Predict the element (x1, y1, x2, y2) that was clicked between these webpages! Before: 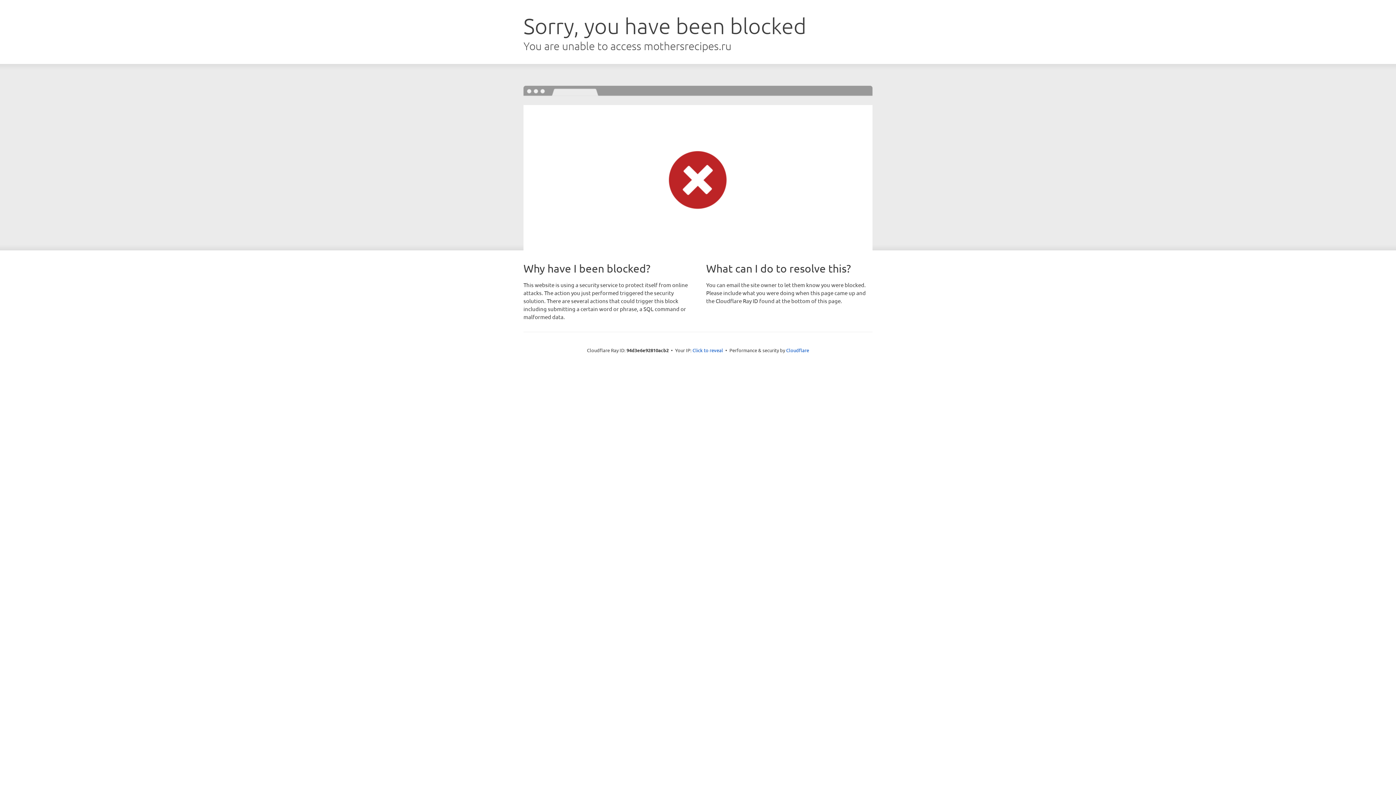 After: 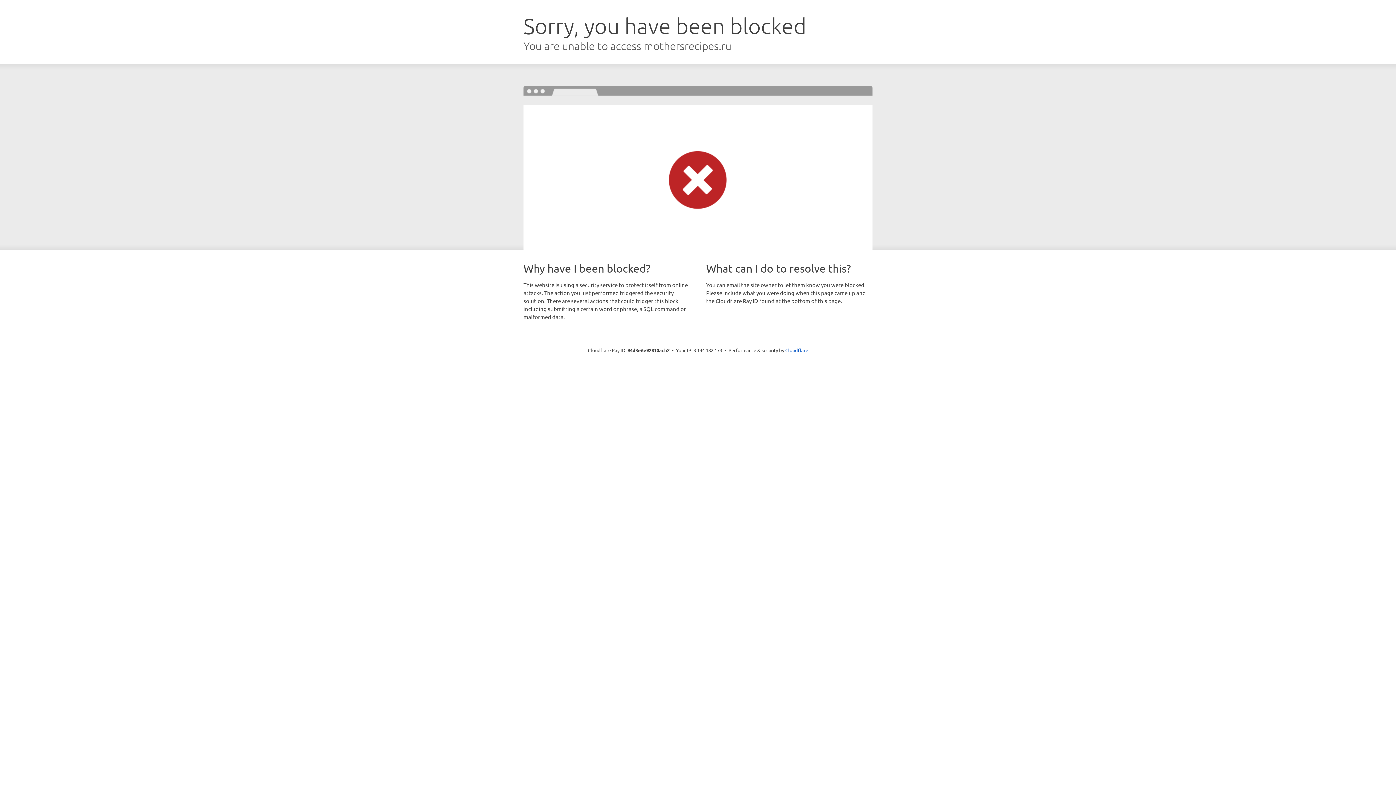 Action: bbox: (692, 346, 723, 353) label: Click to reveal